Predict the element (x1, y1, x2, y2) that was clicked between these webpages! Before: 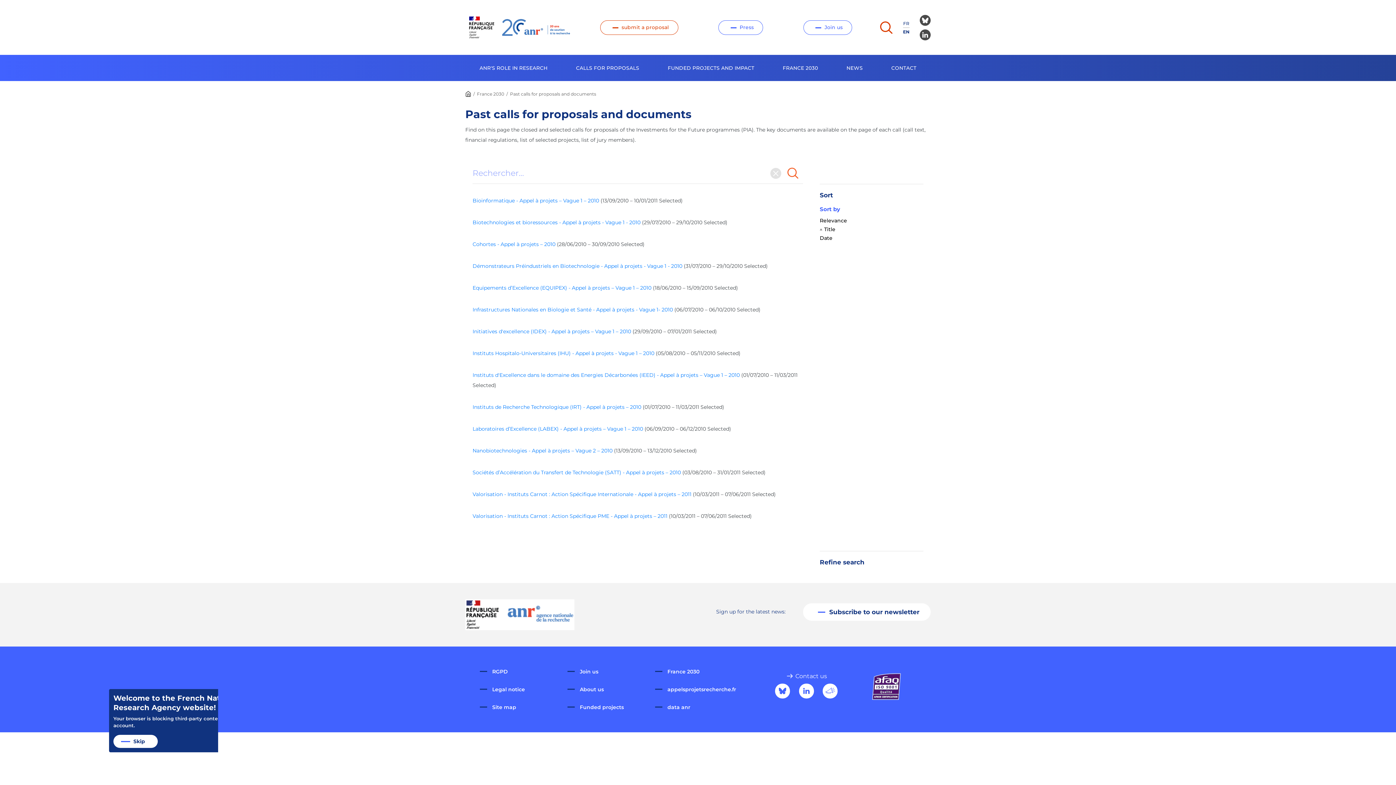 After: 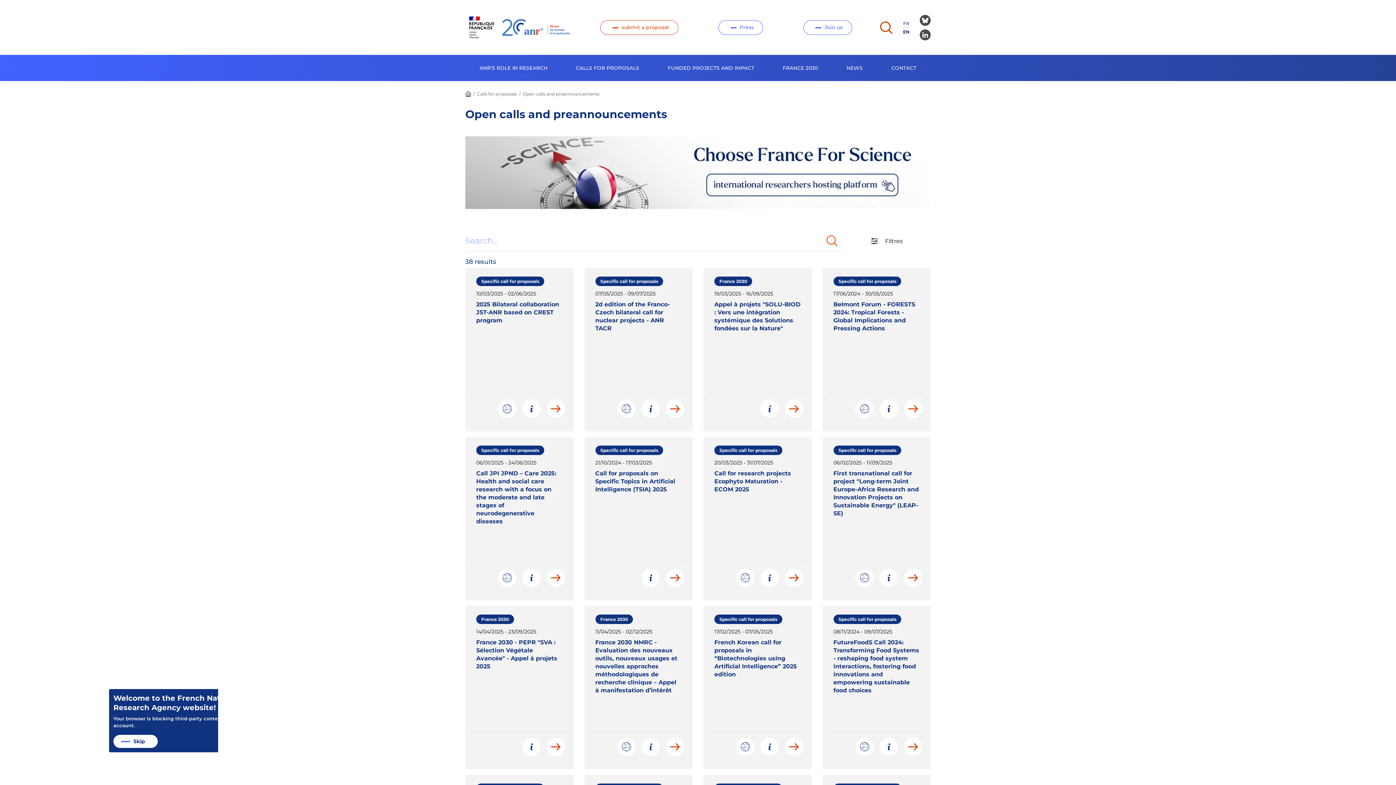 Action: label: submit a proposal bbox: (600, 20, 678, 34)